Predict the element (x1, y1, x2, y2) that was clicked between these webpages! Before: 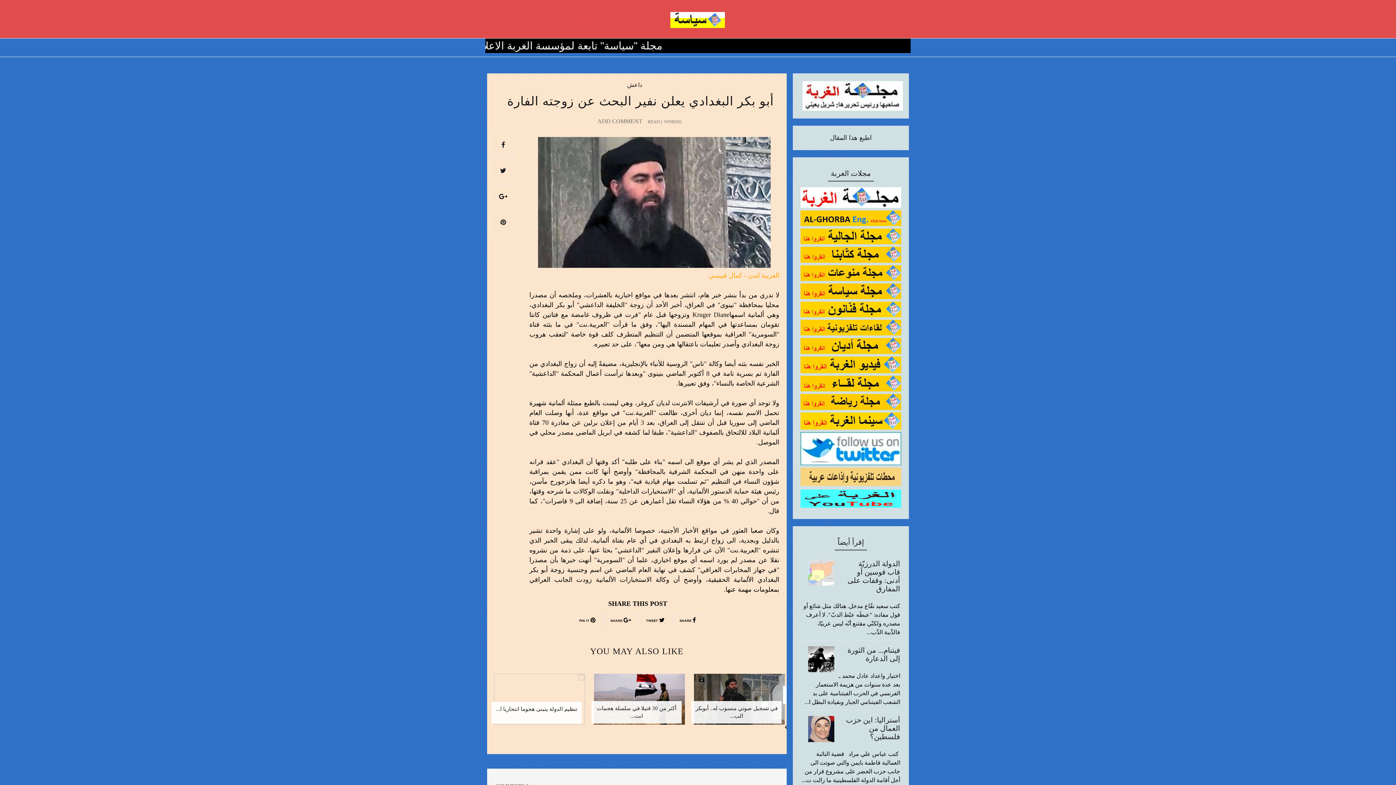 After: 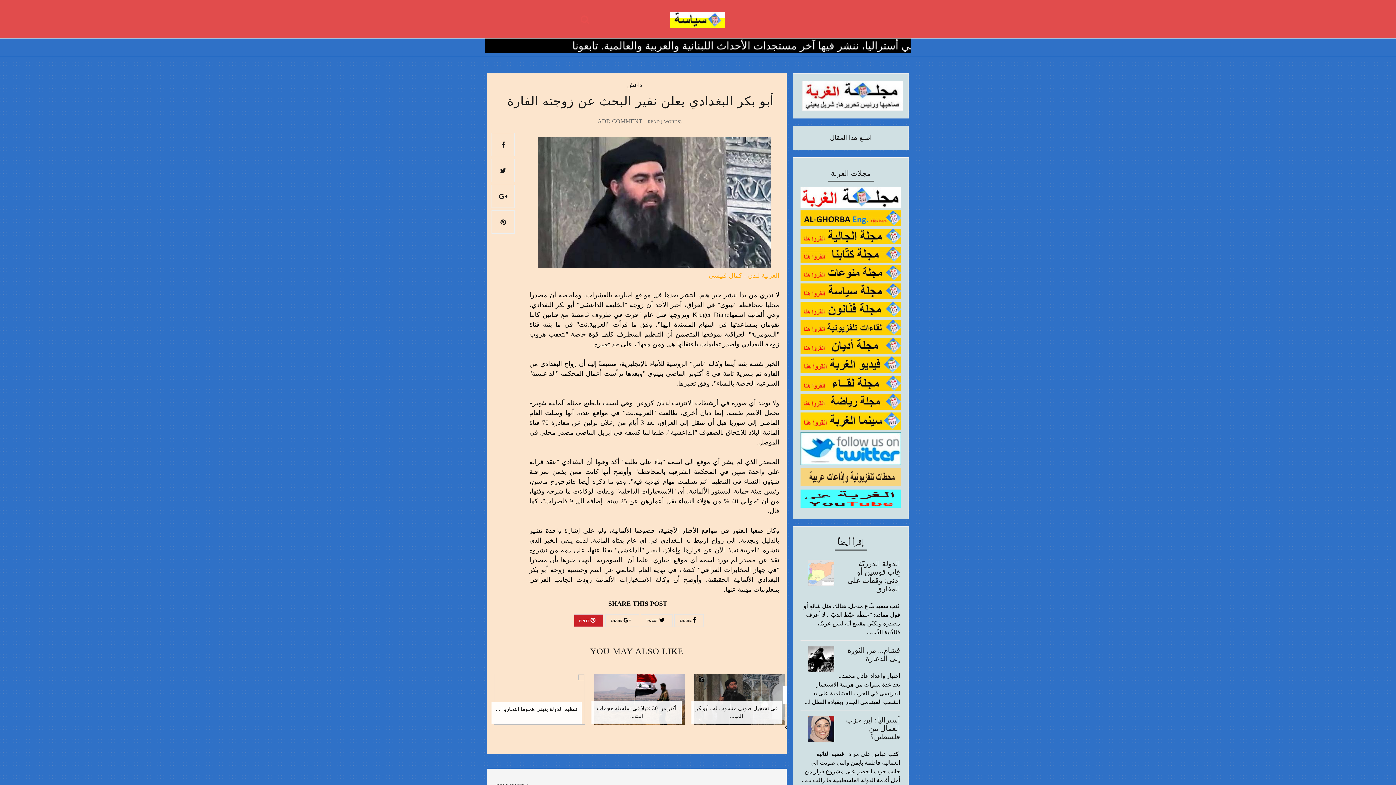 Action: label:  PIN IT bbox: (574, 614, 603, 626)